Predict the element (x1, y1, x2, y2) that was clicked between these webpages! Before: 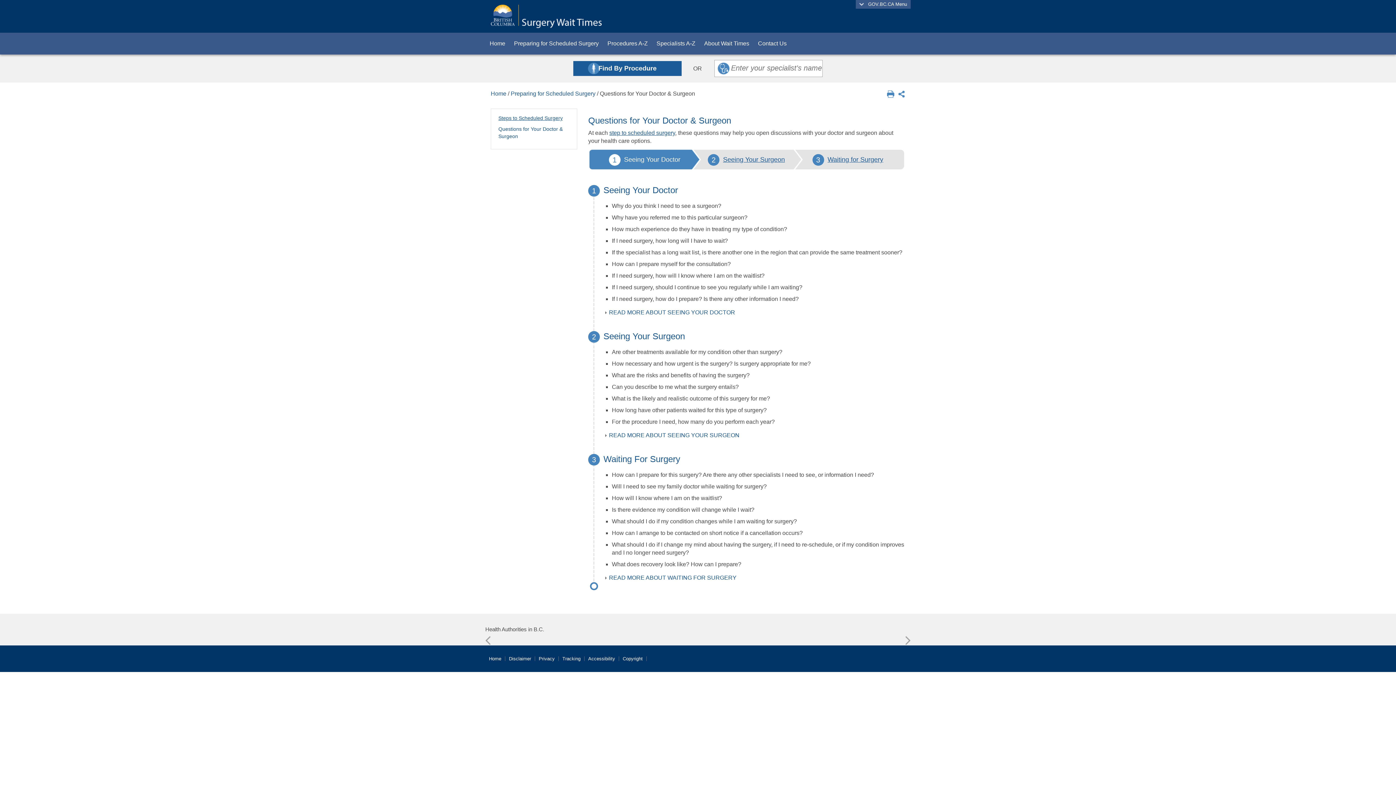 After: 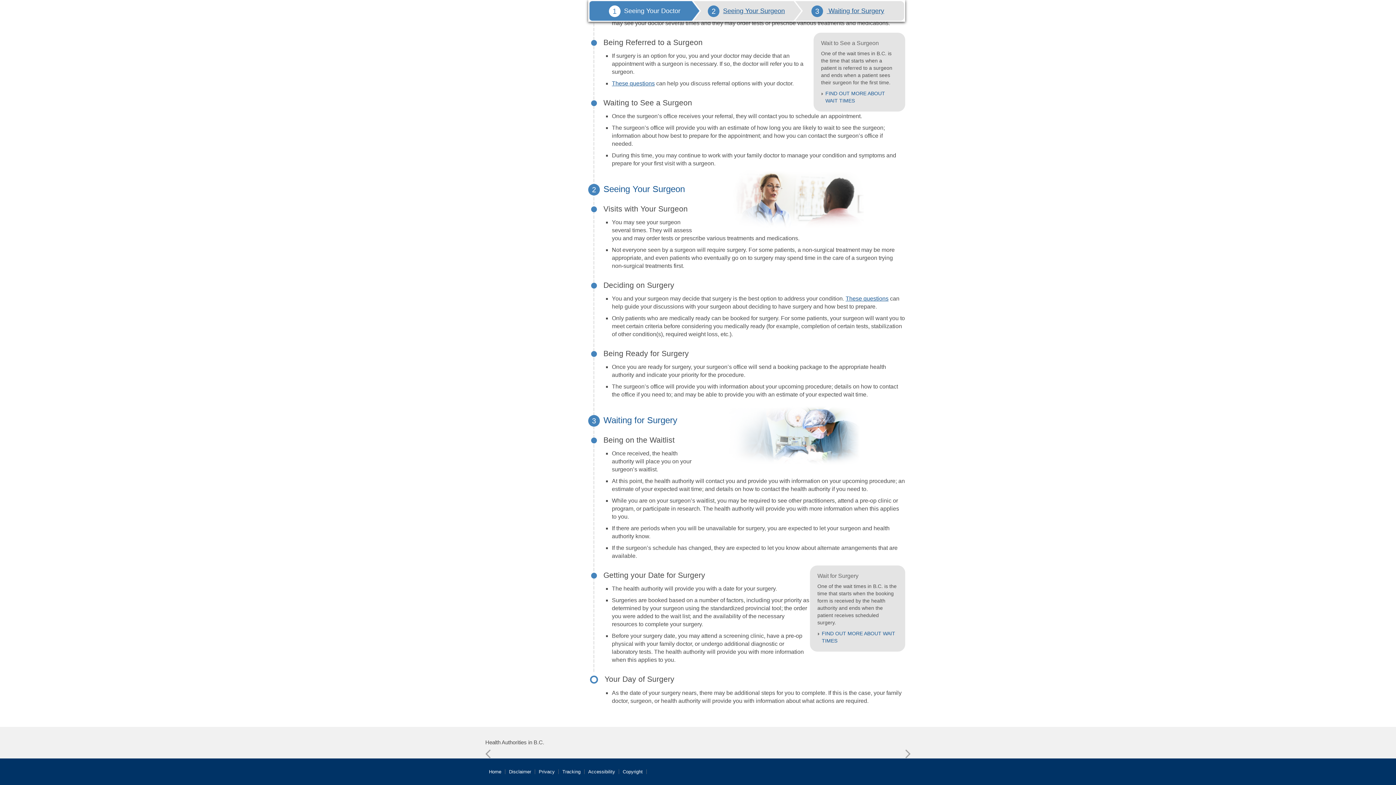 Action: label: READ MORE ABOUT WAITING FOR SURGERY bbox: (609, 574, 736, 581)